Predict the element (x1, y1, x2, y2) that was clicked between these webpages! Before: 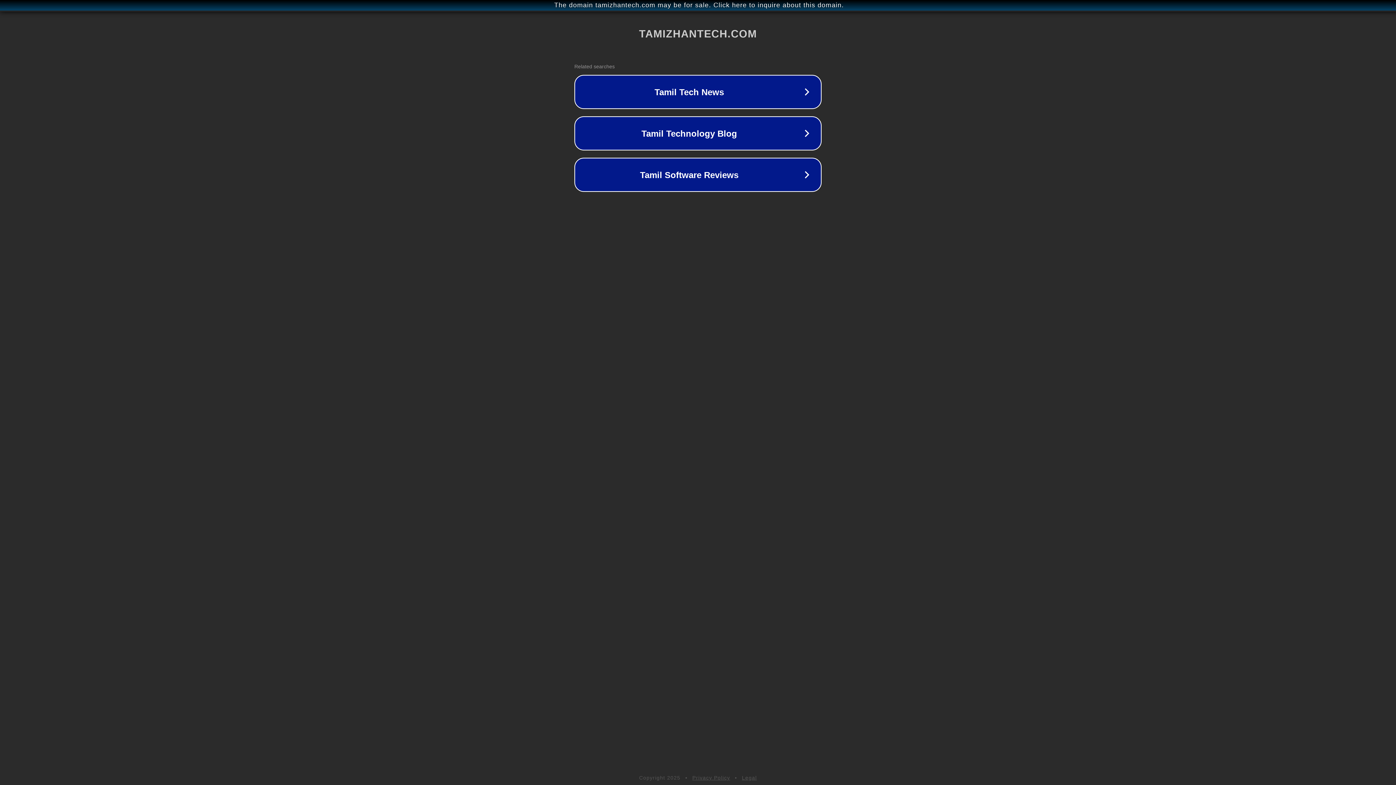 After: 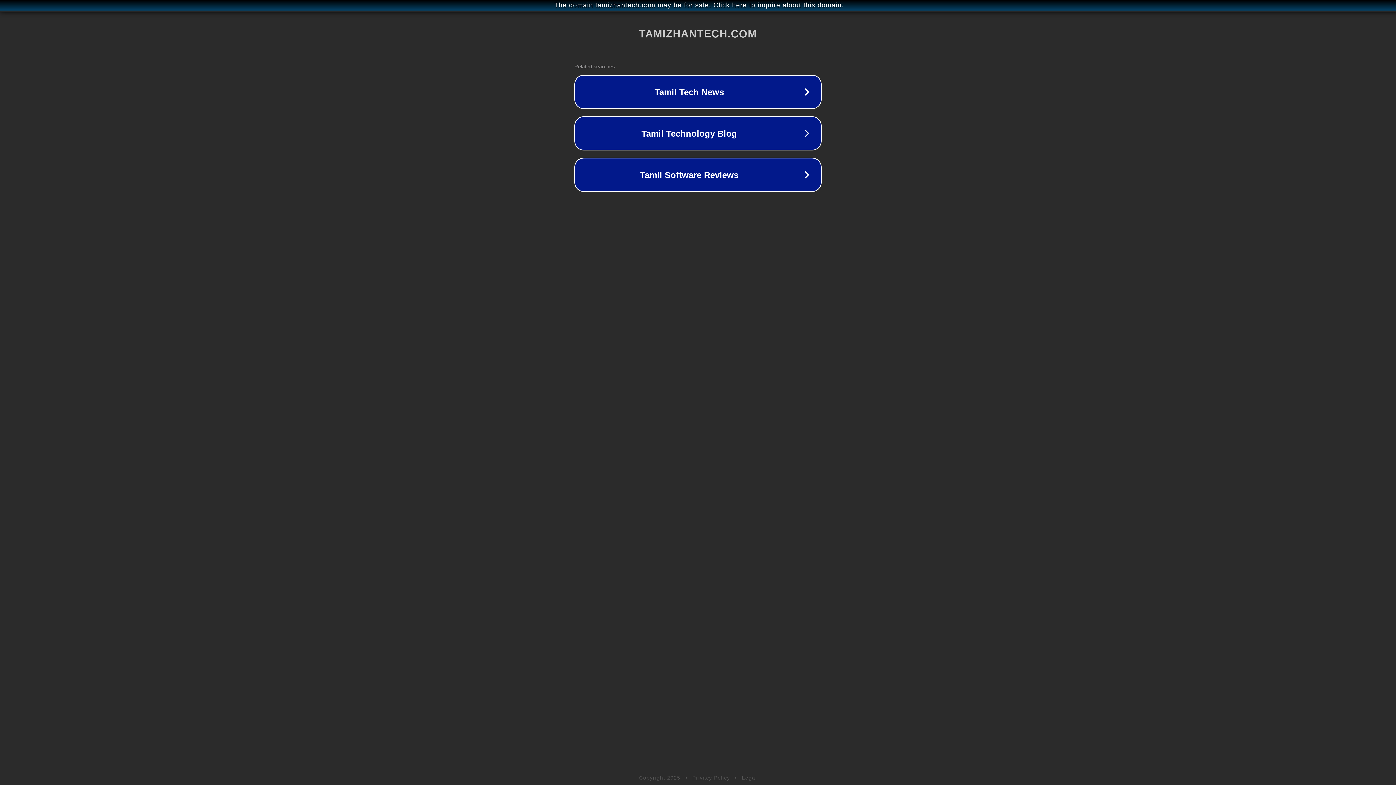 Action: label: Legal bbox: (742, 775, 757, 781)